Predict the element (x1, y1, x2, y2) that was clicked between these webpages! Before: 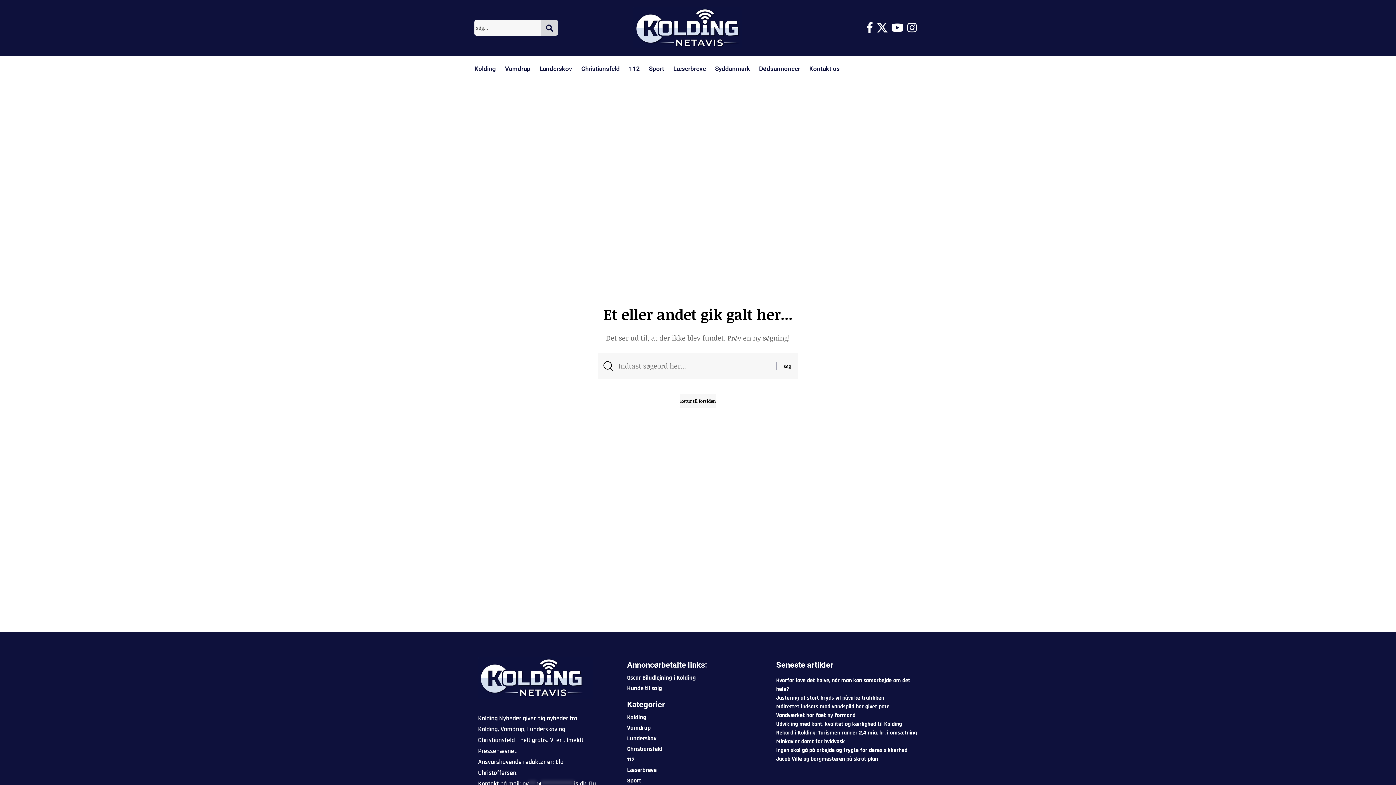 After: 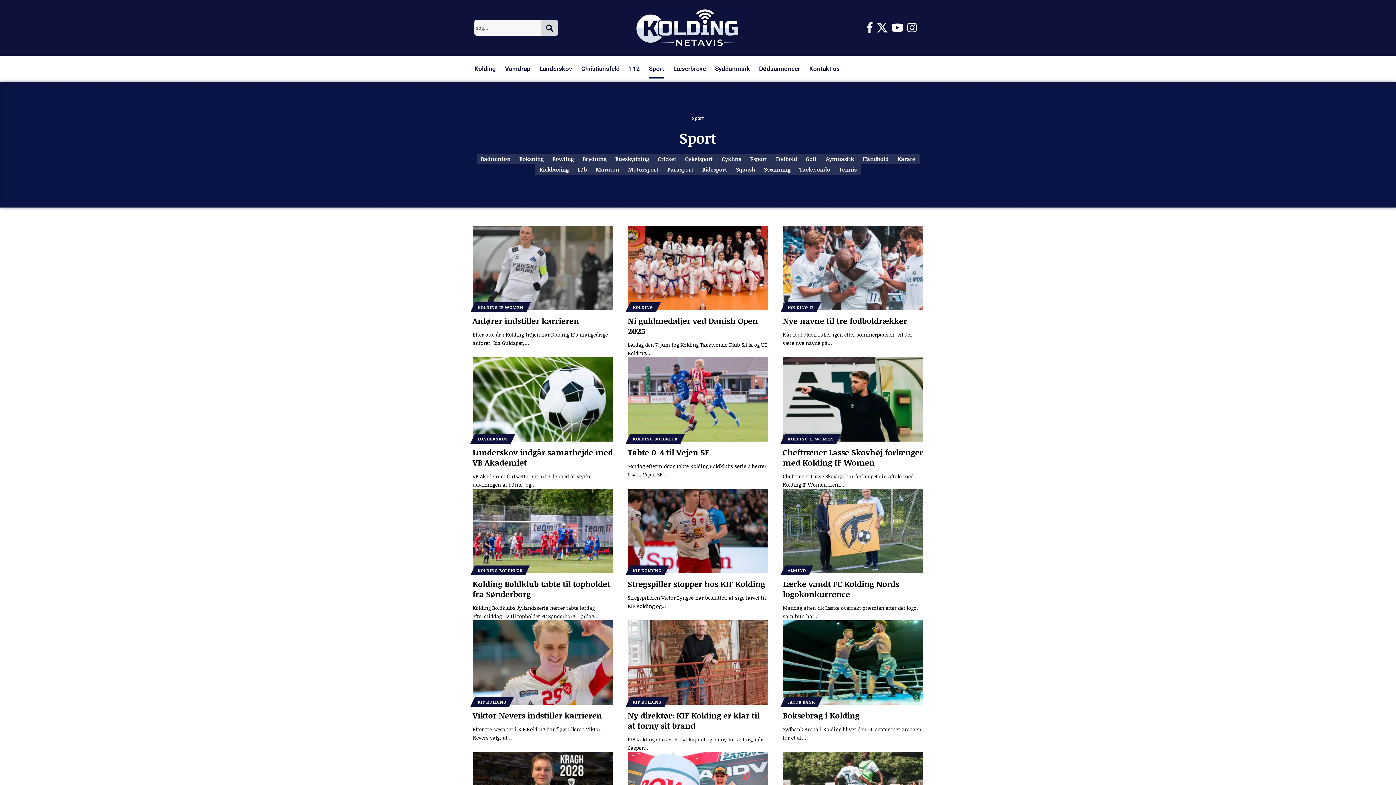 Action: label: Sport bbox: (649, 59, 664, 78)